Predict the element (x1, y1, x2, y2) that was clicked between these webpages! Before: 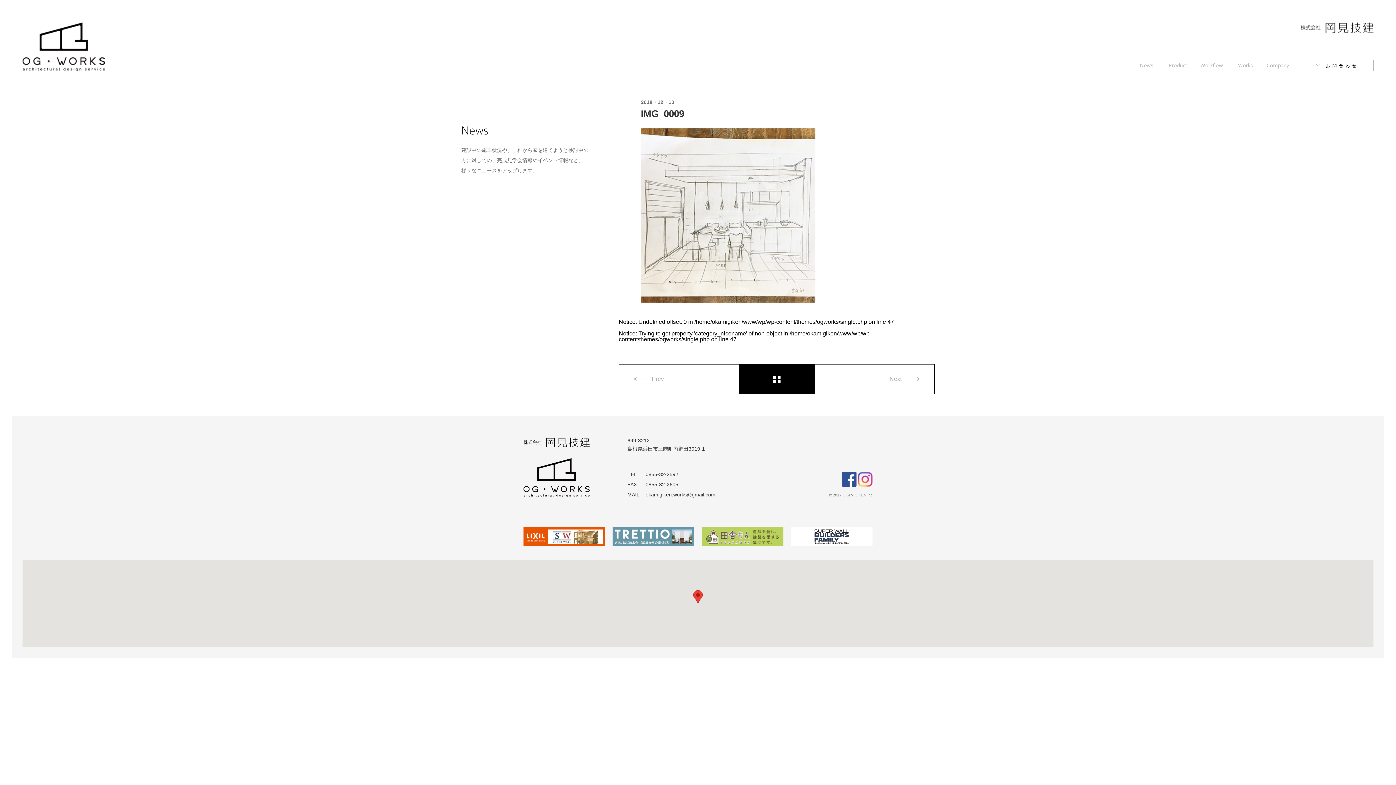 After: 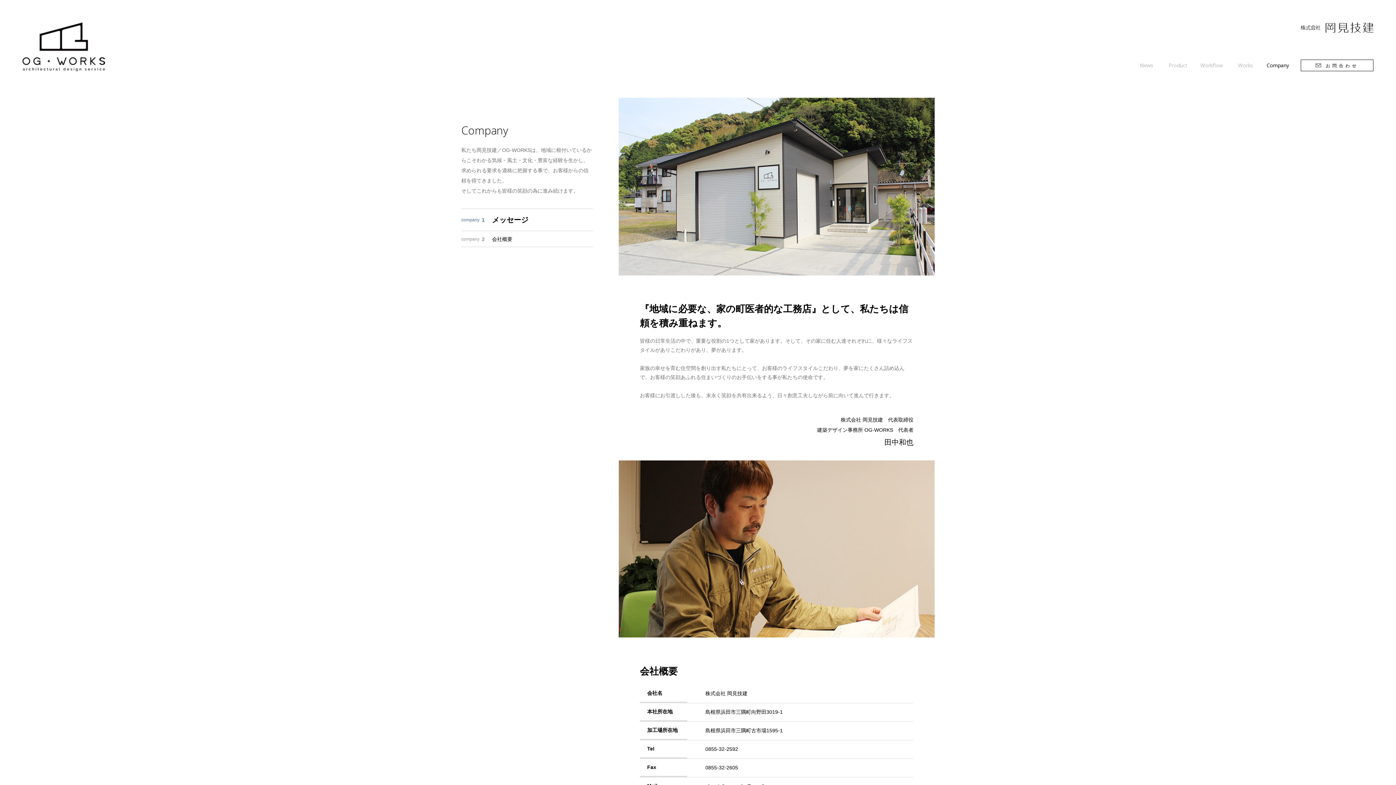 Action: bbox: (1262, 59, 1294, 71) label: Company
会社概要